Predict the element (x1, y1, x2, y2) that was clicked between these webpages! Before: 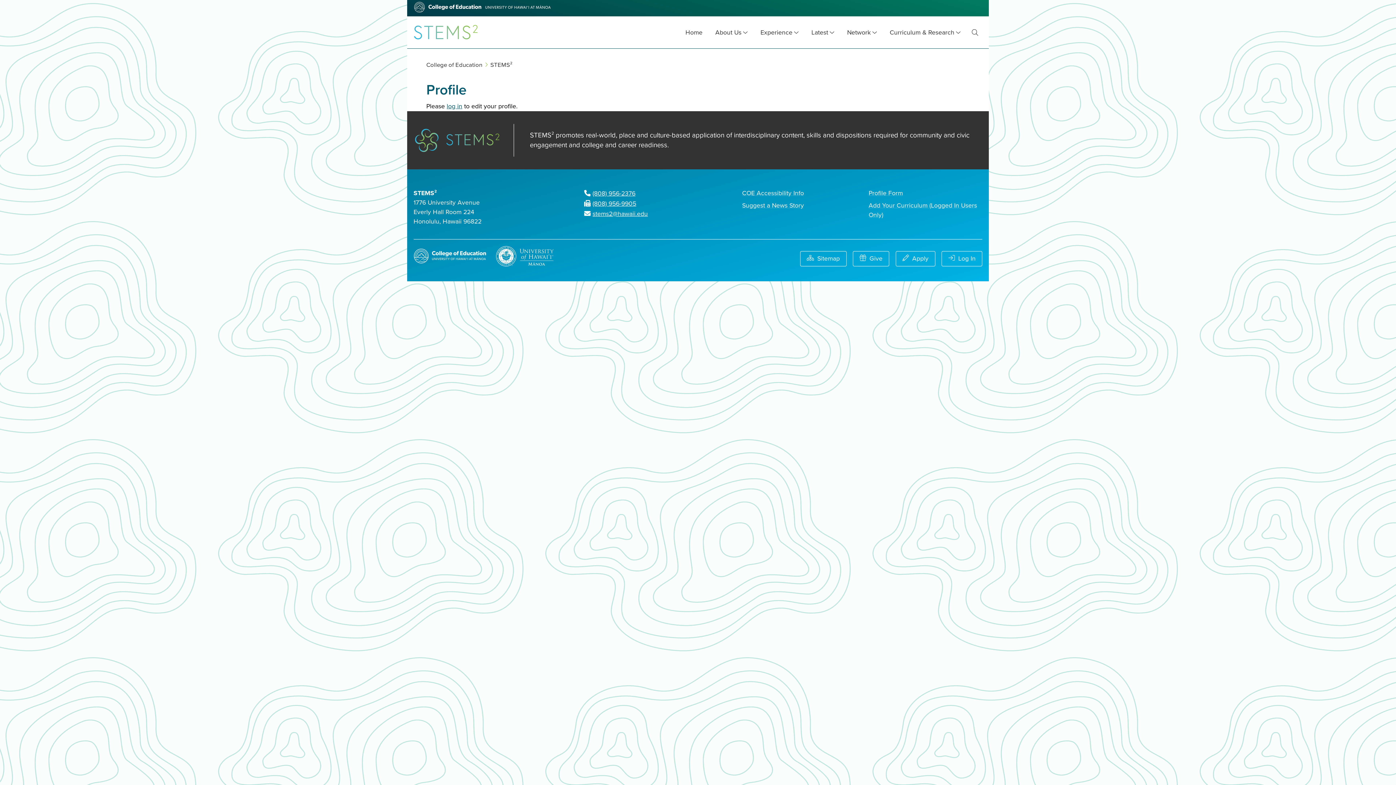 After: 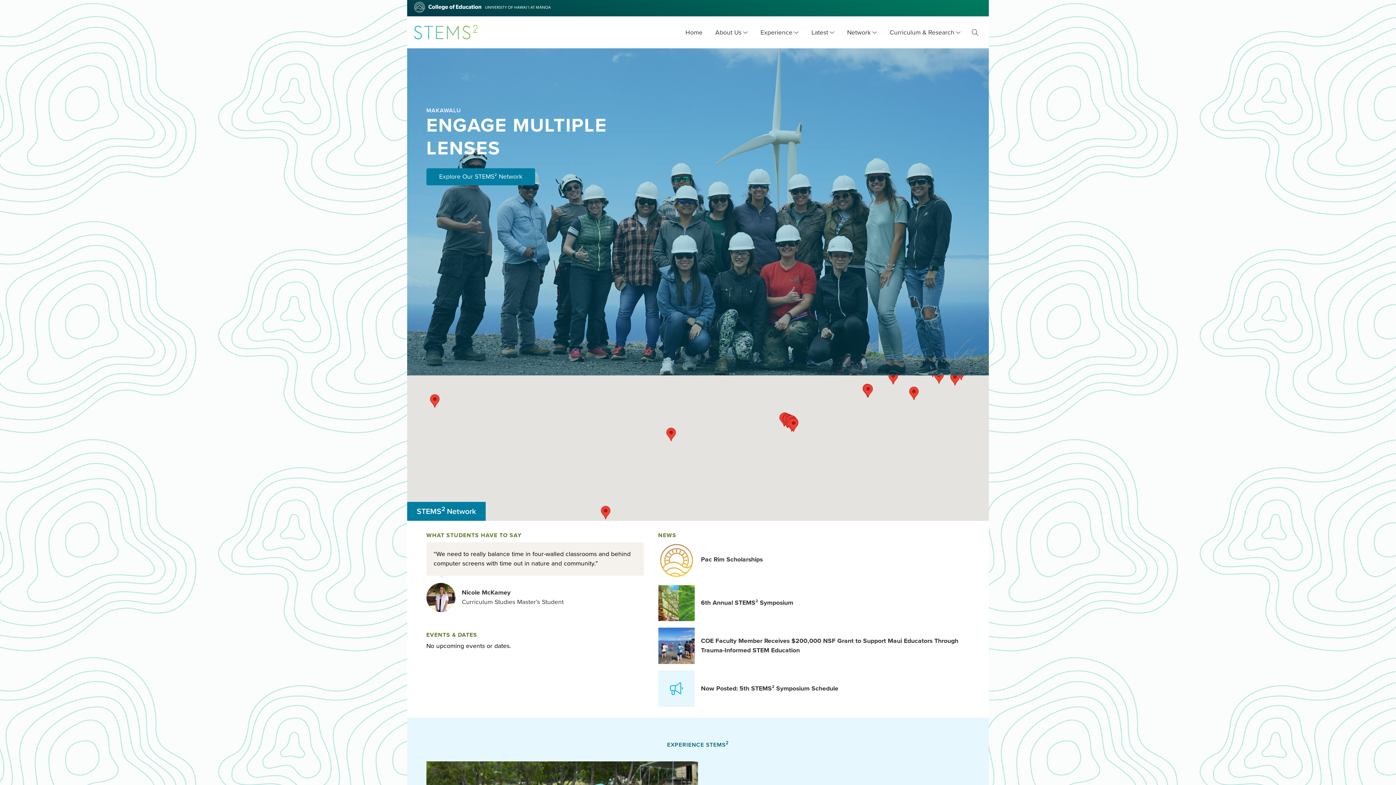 Action: bbox: (679, 25, 709, 39) label: Home